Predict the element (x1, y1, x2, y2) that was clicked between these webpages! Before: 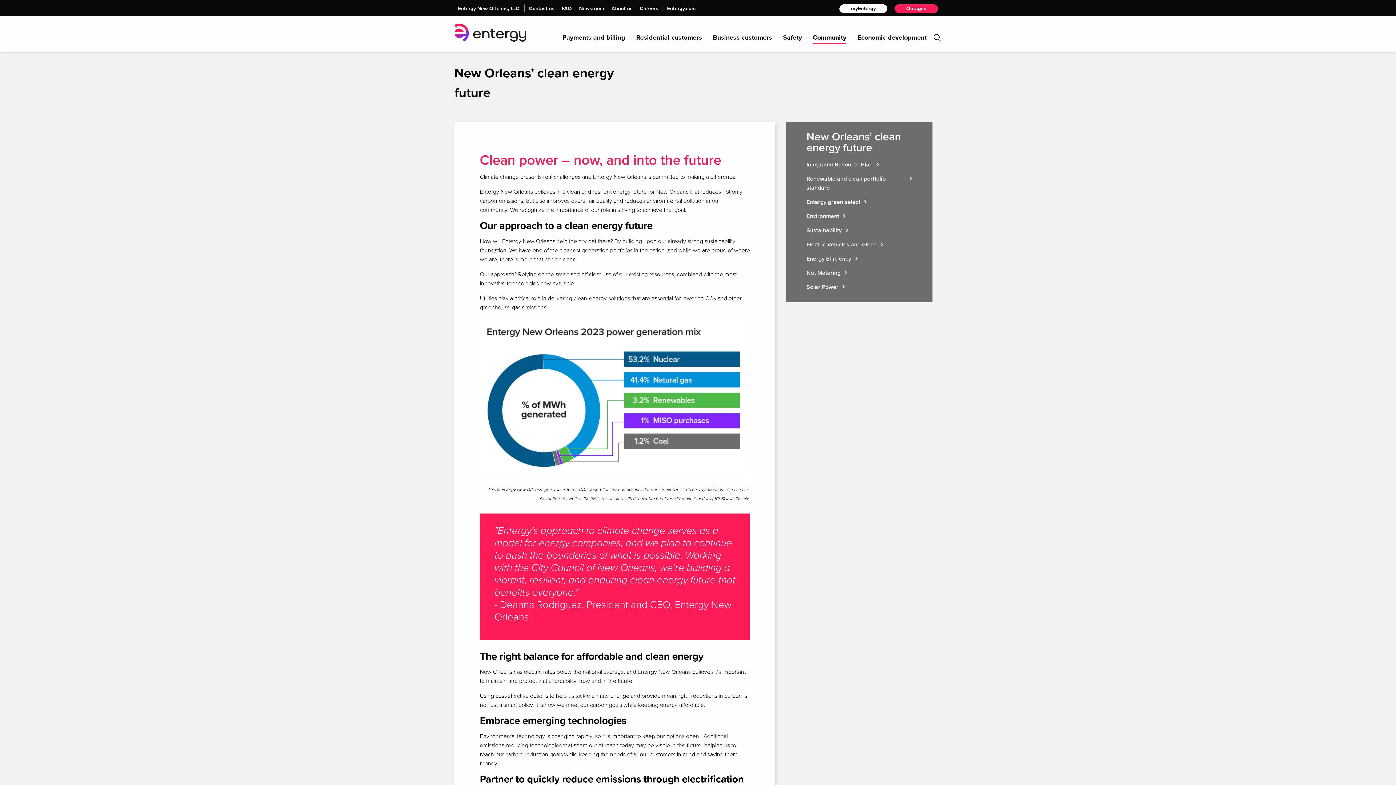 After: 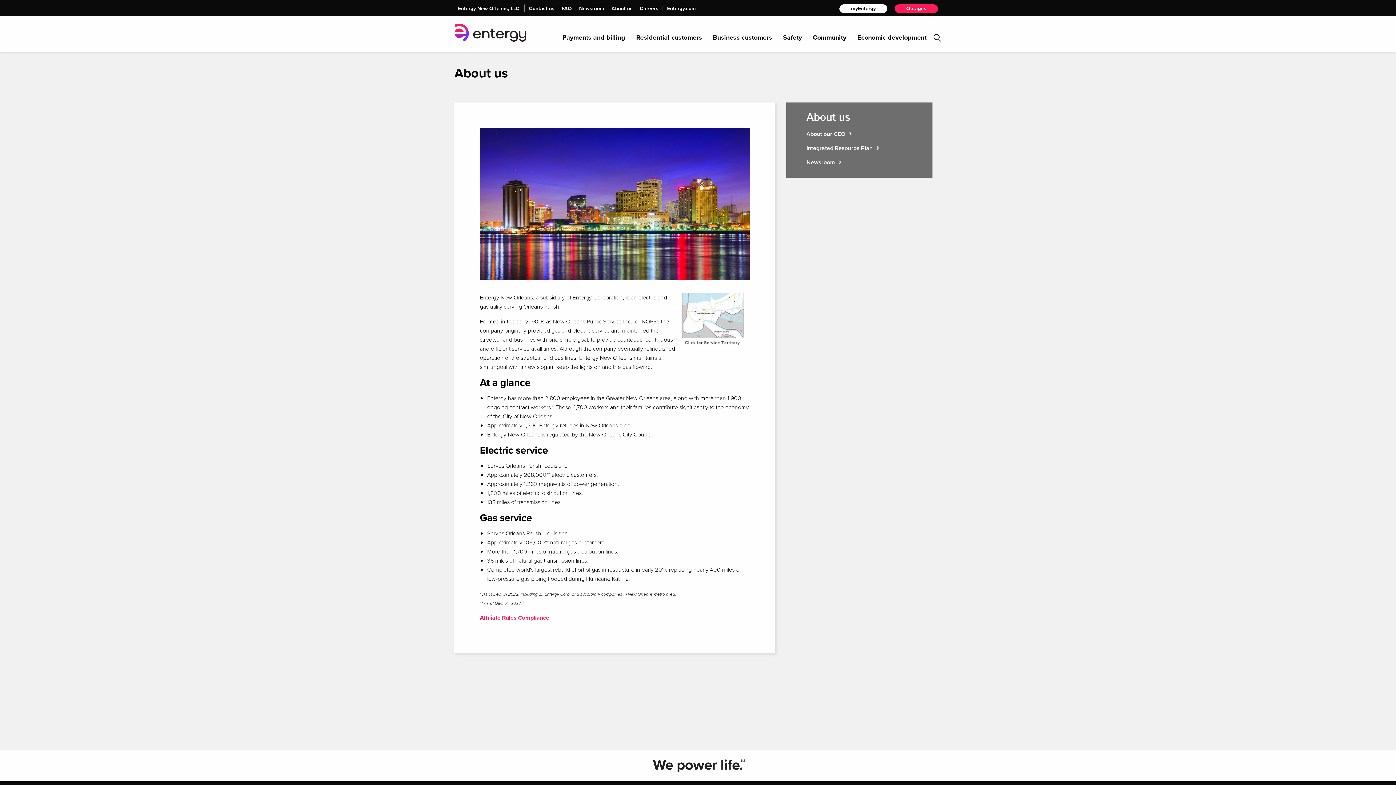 Action: bbox: (611, 2, 632, 14) label: About us